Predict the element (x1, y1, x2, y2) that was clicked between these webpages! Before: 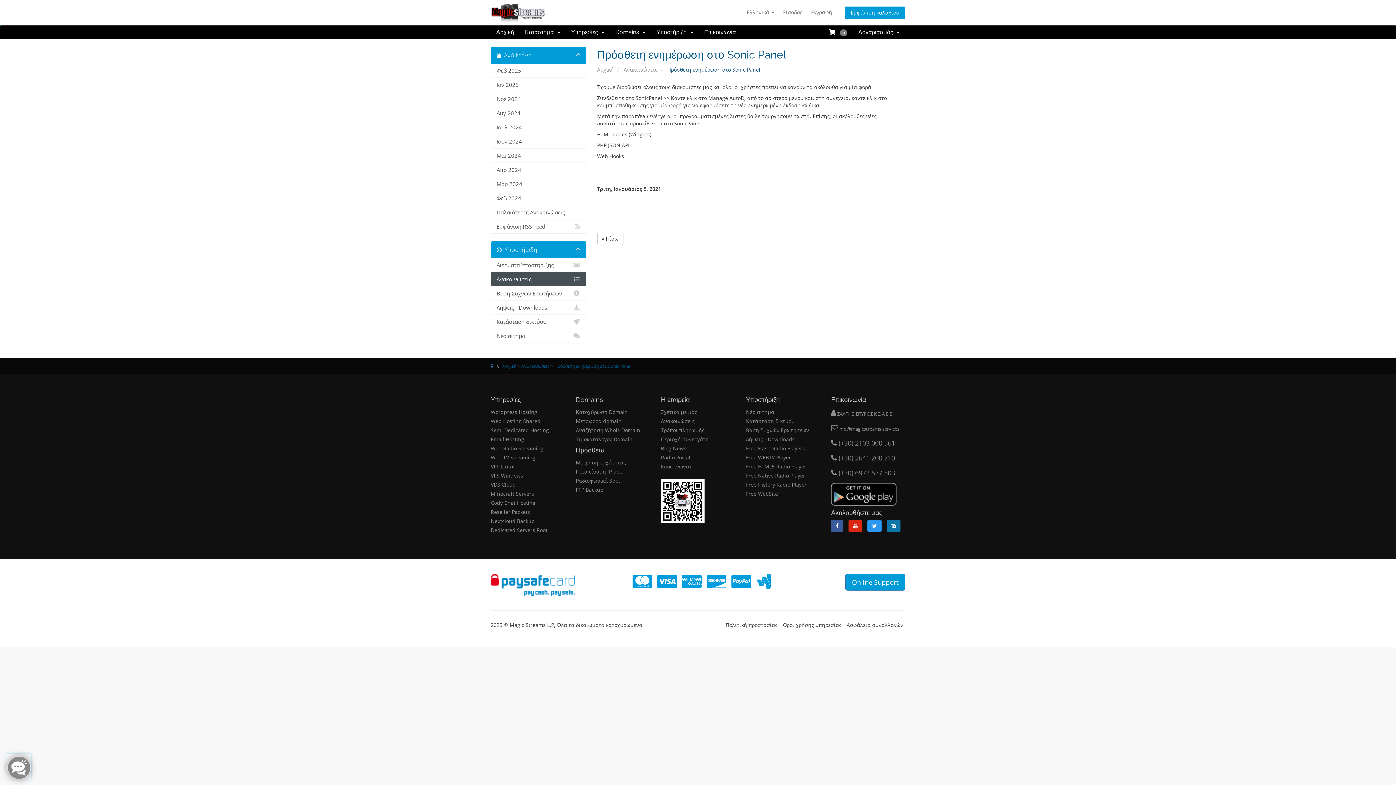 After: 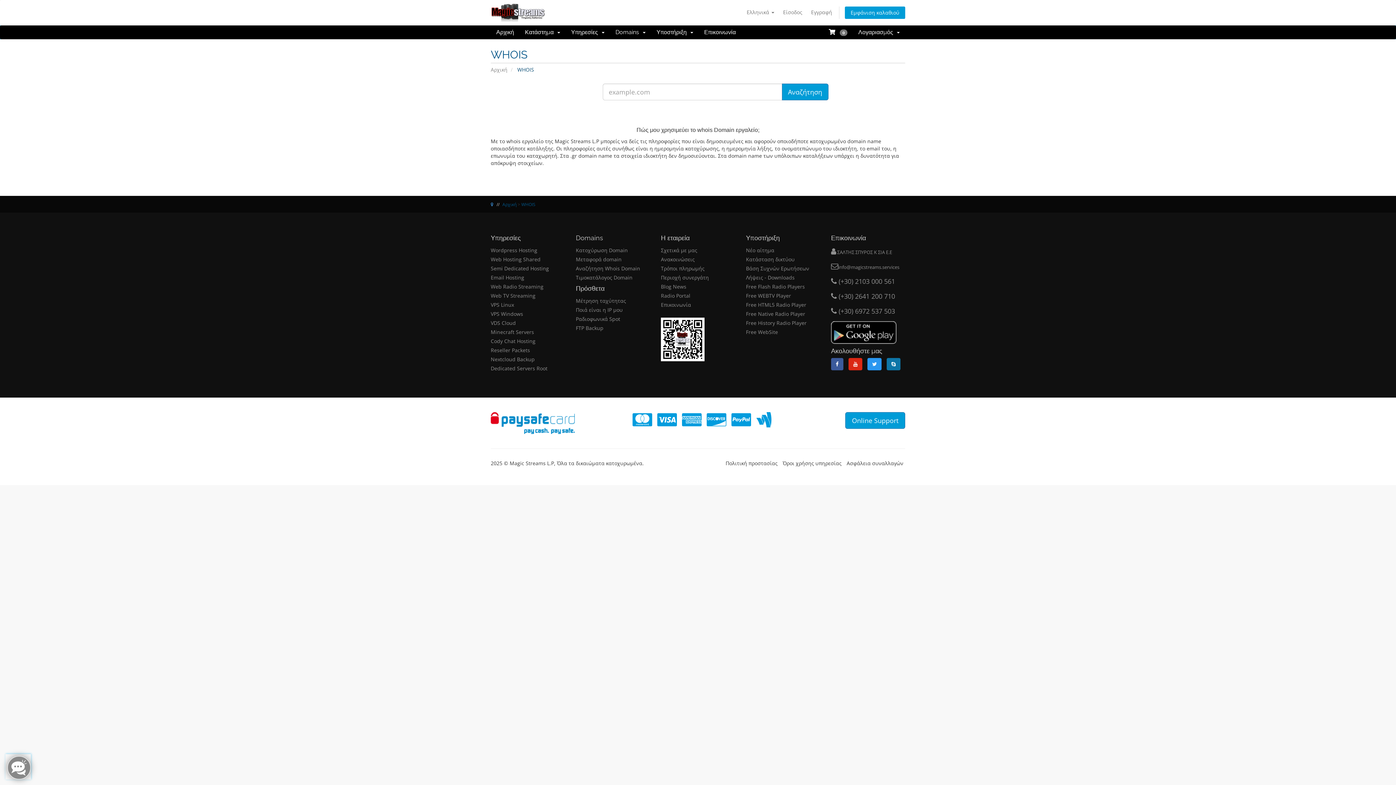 Action: label: Αναζήτηση Whois Domain bbox: (576, 426, 640, 433)